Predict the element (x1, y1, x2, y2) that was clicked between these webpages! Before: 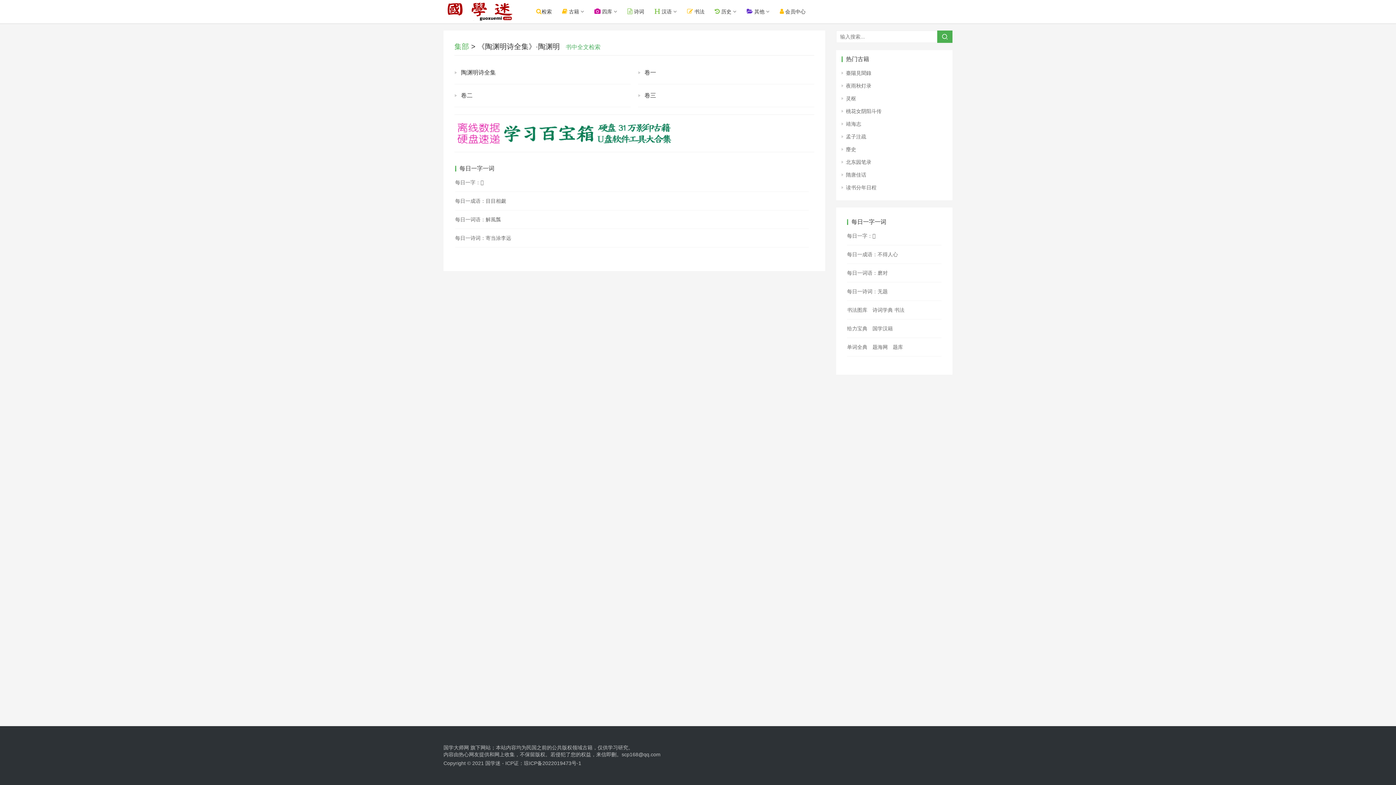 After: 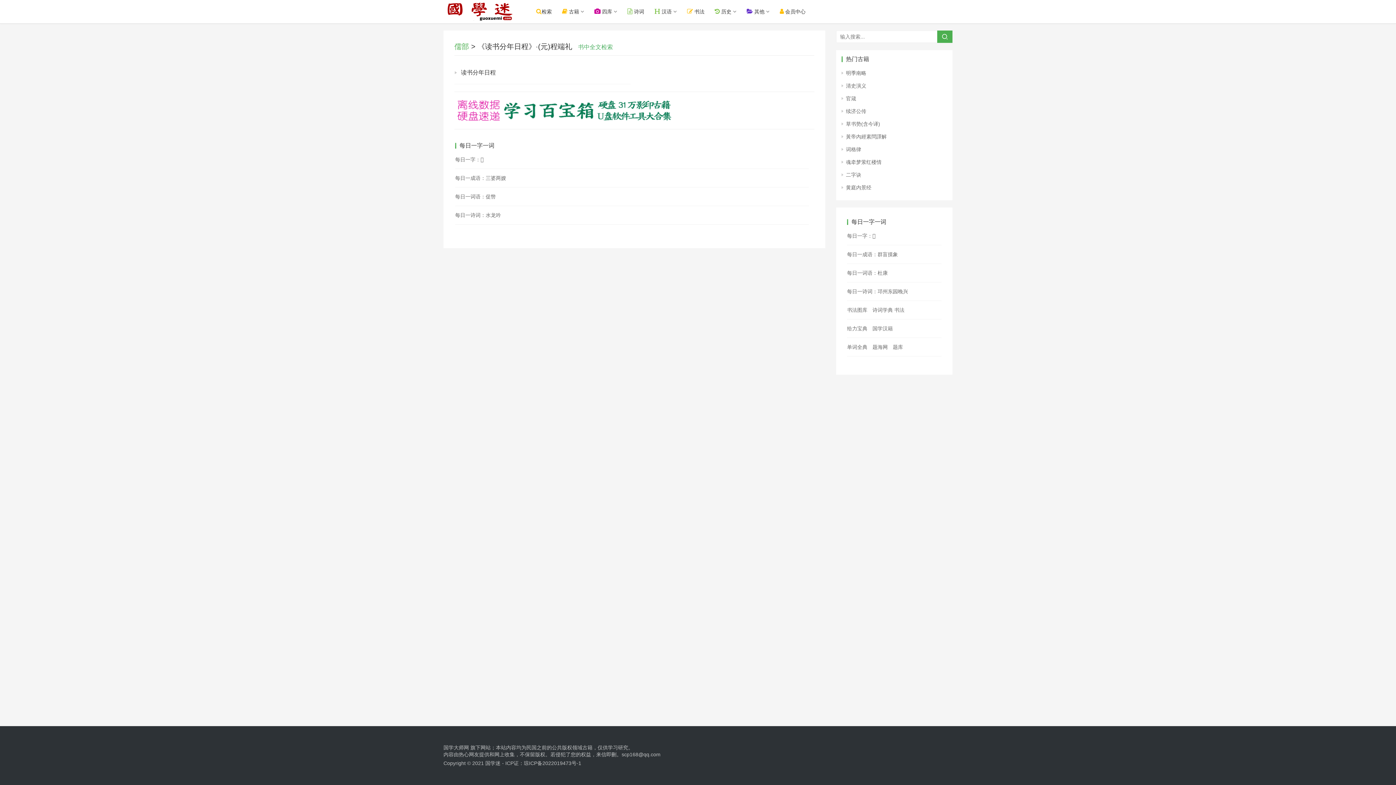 Action: label: 读书分年日程 bbox: (846, 184, 876, 190)